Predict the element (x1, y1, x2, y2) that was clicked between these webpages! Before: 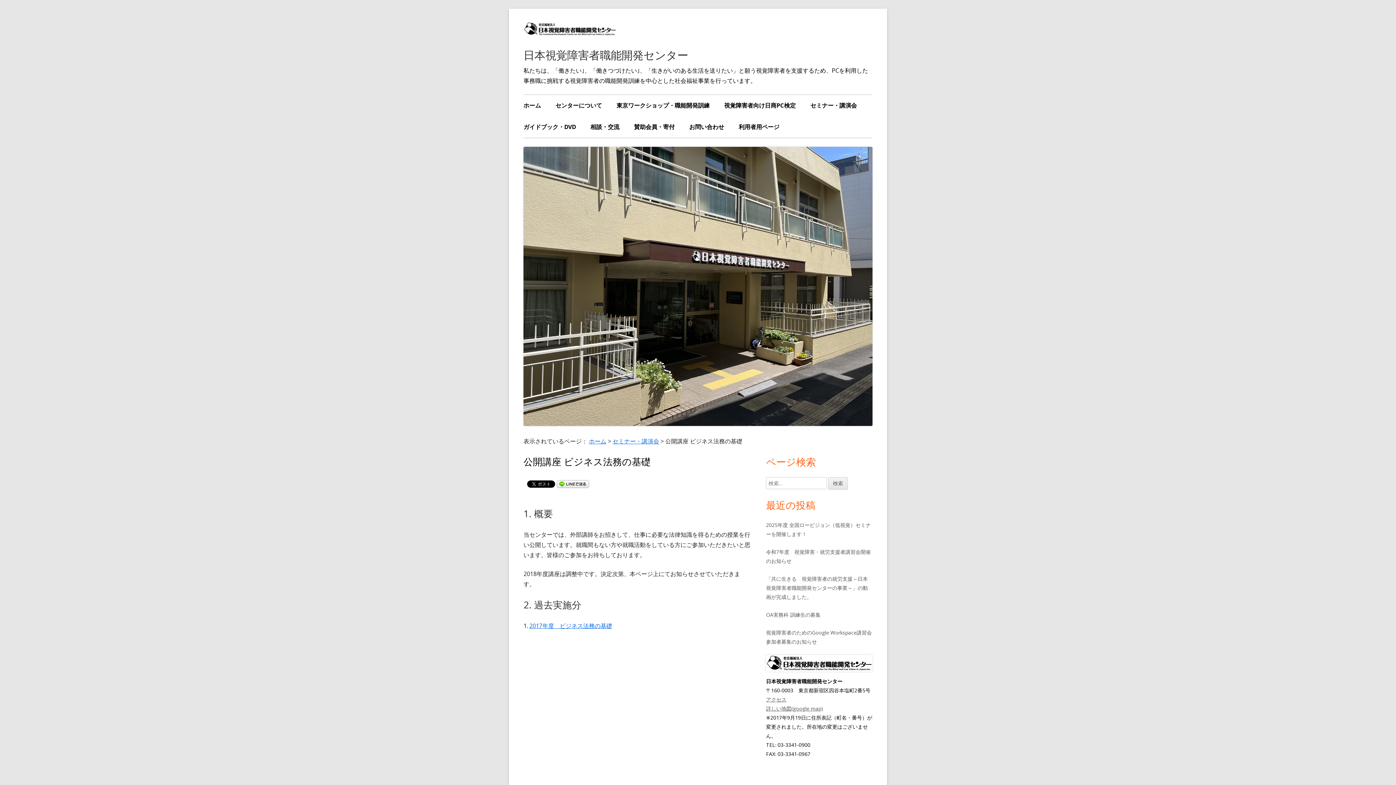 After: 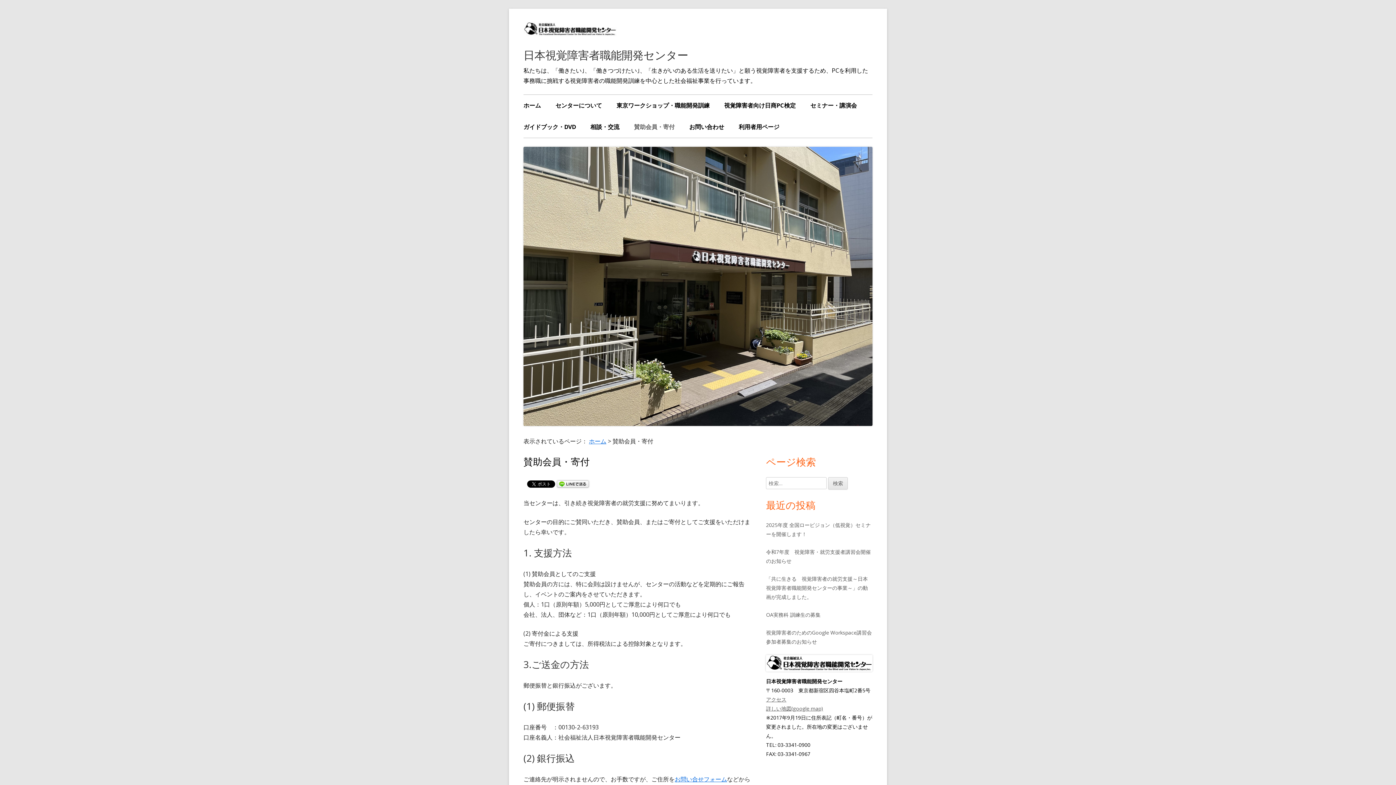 Action: label: 賛助会員・寄付 bbox: (634, 116, 674, 137)